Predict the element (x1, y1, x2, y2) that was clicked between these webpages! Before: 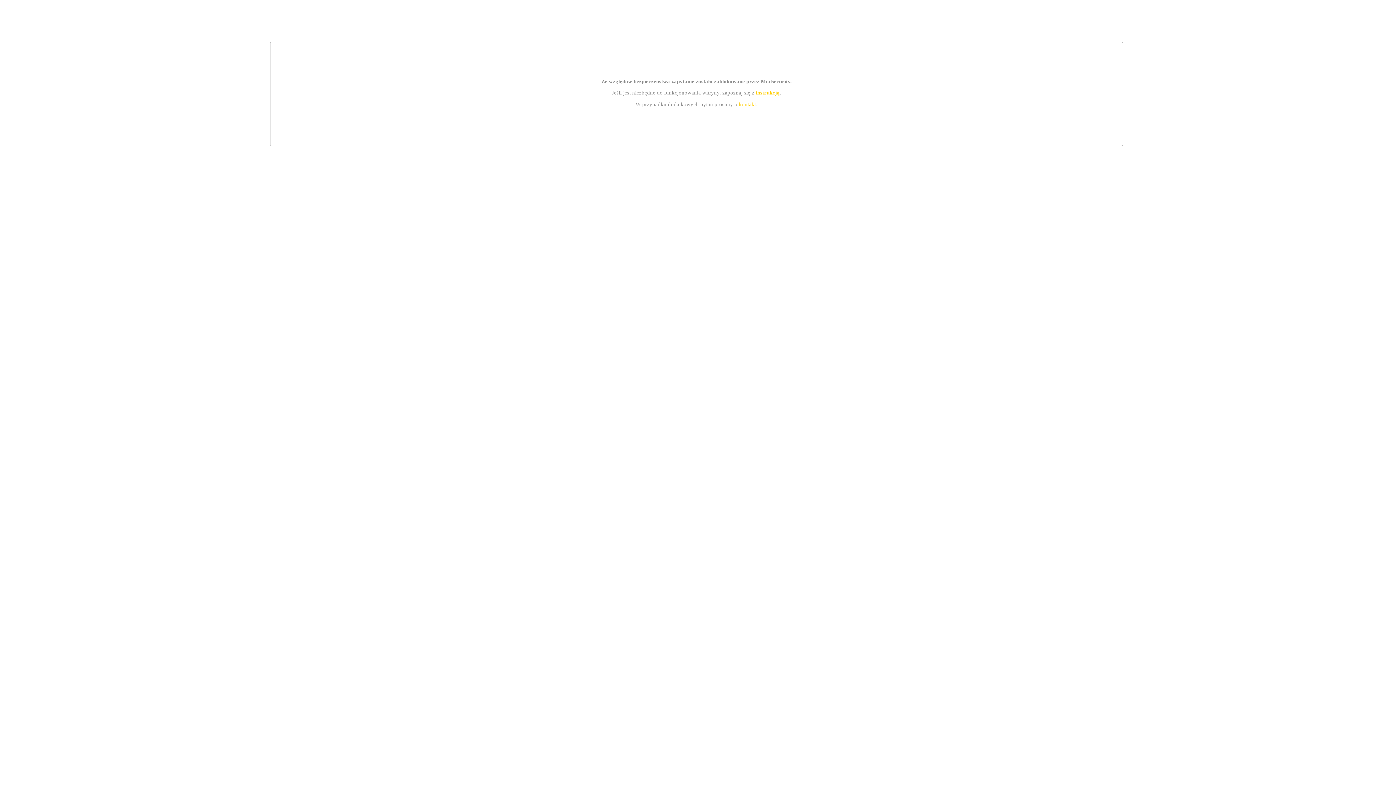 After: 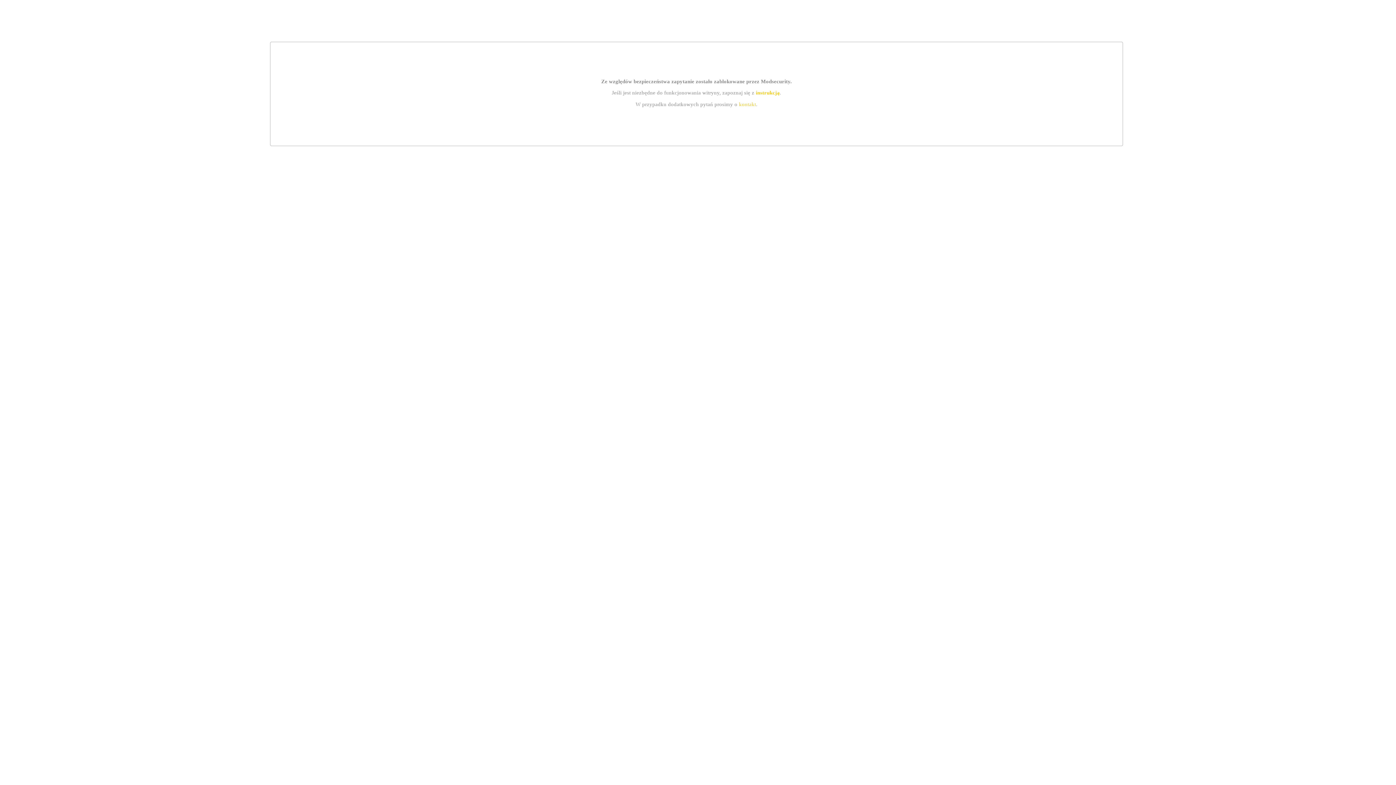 Action: label: kontakt bbox: (739, 101, 756, 107)